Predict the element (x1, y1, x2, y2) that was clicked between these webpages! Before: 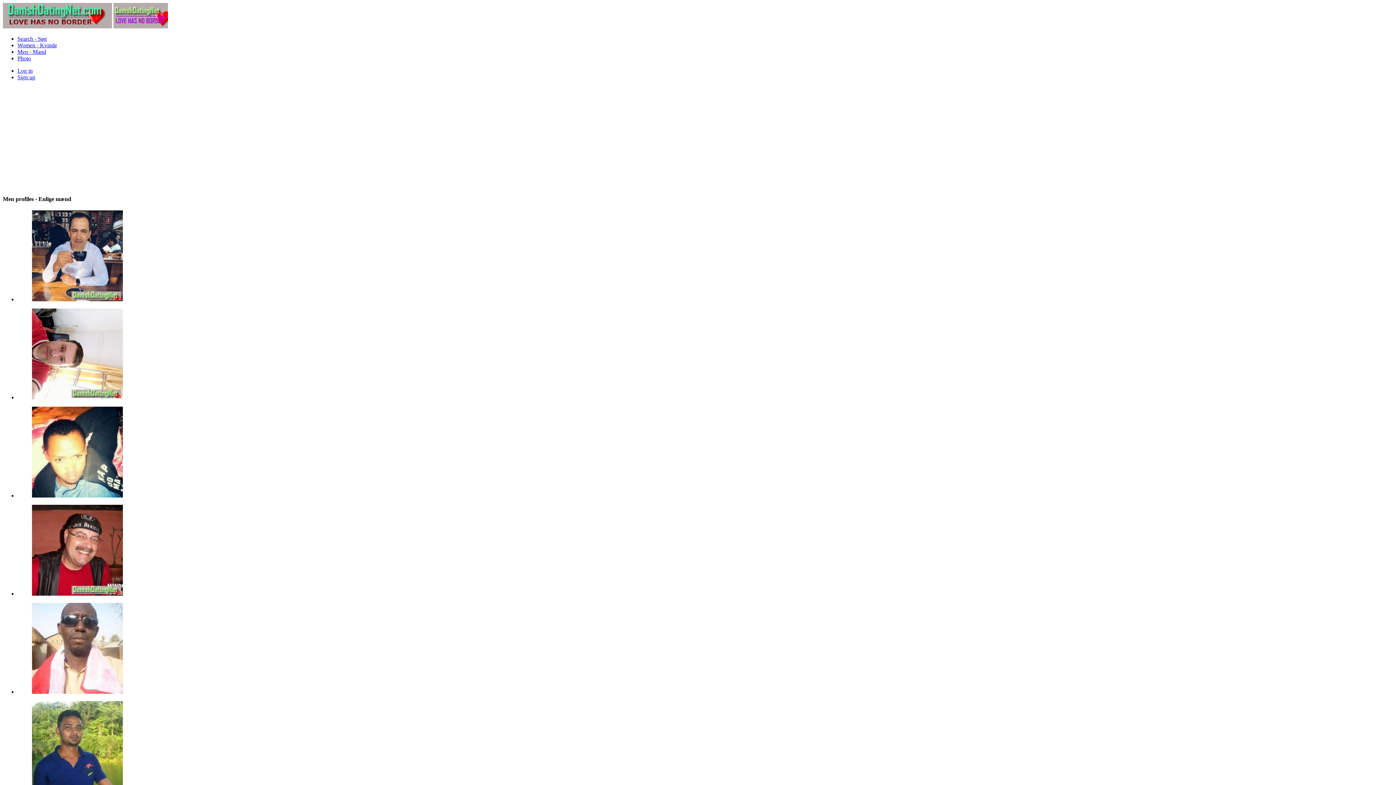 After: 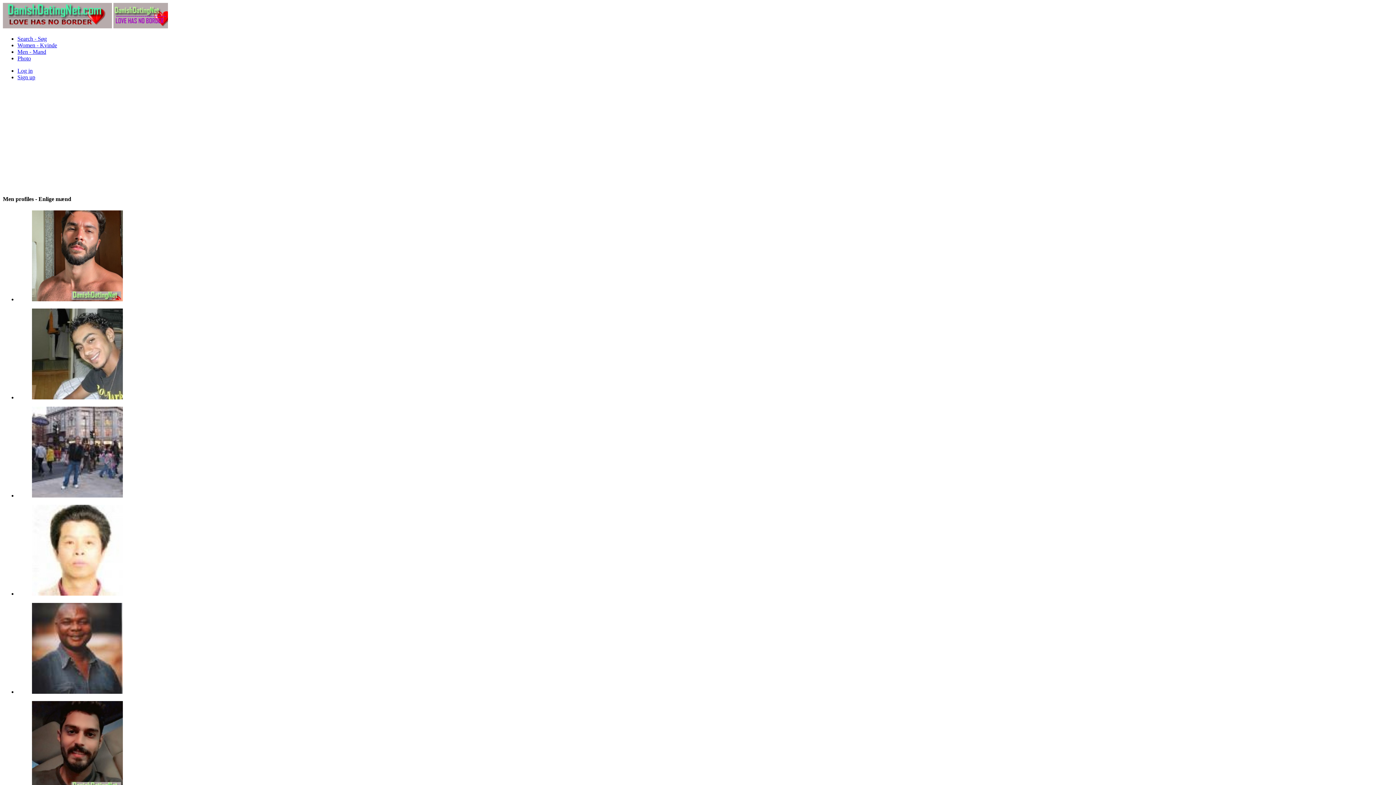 Action: bbox: (32, 492, 122, 498)